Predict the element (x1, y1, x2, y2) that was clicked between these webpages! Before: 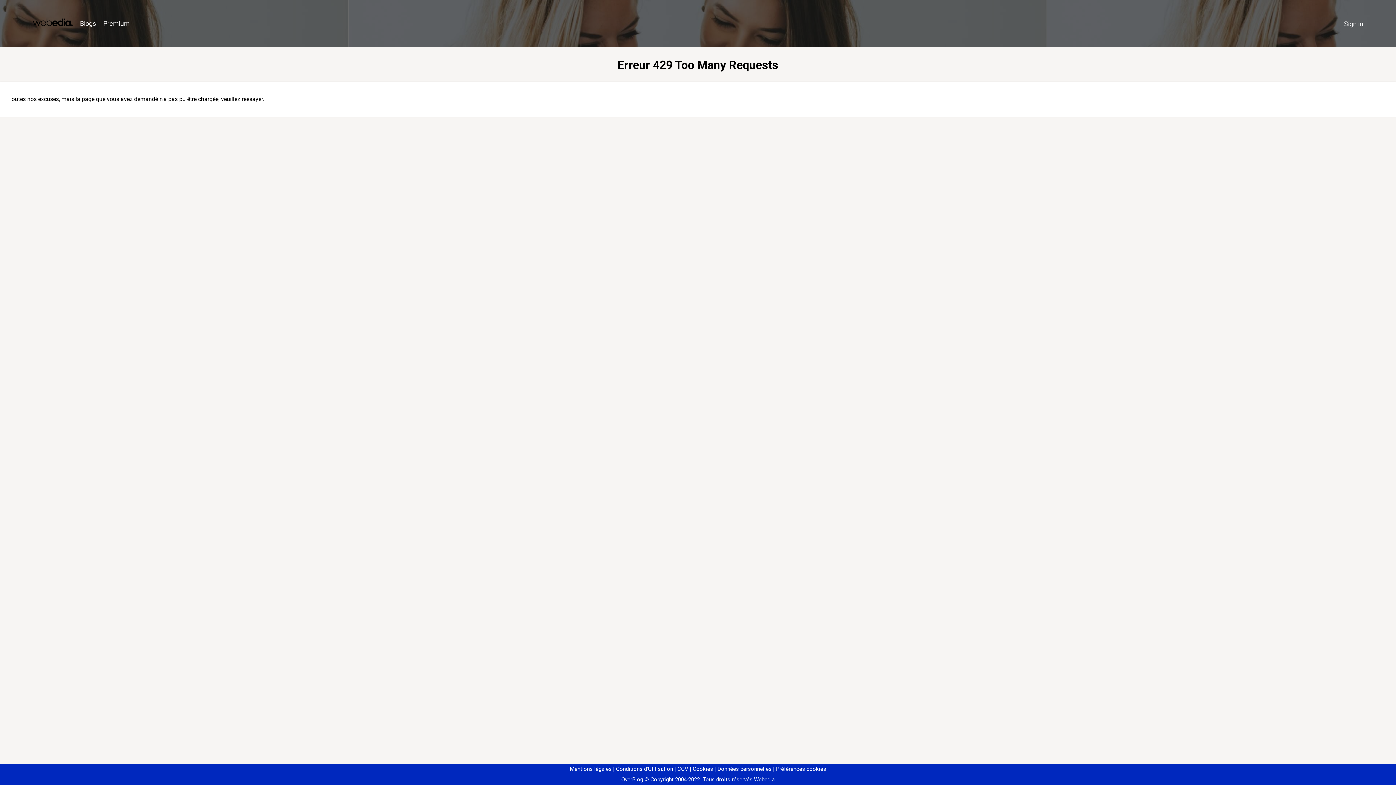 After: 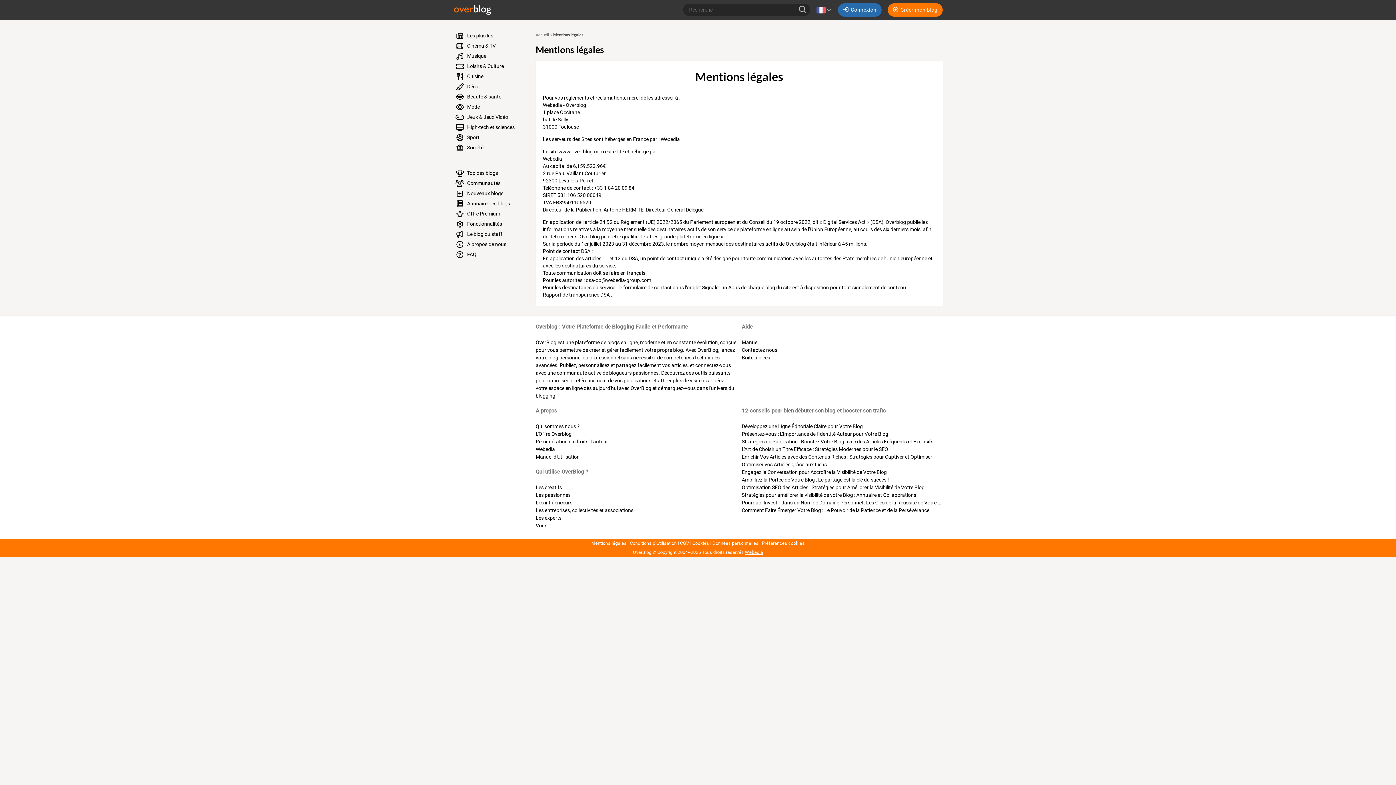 Action: label: Mentions légales bbox: (570, 766, 611, 772)